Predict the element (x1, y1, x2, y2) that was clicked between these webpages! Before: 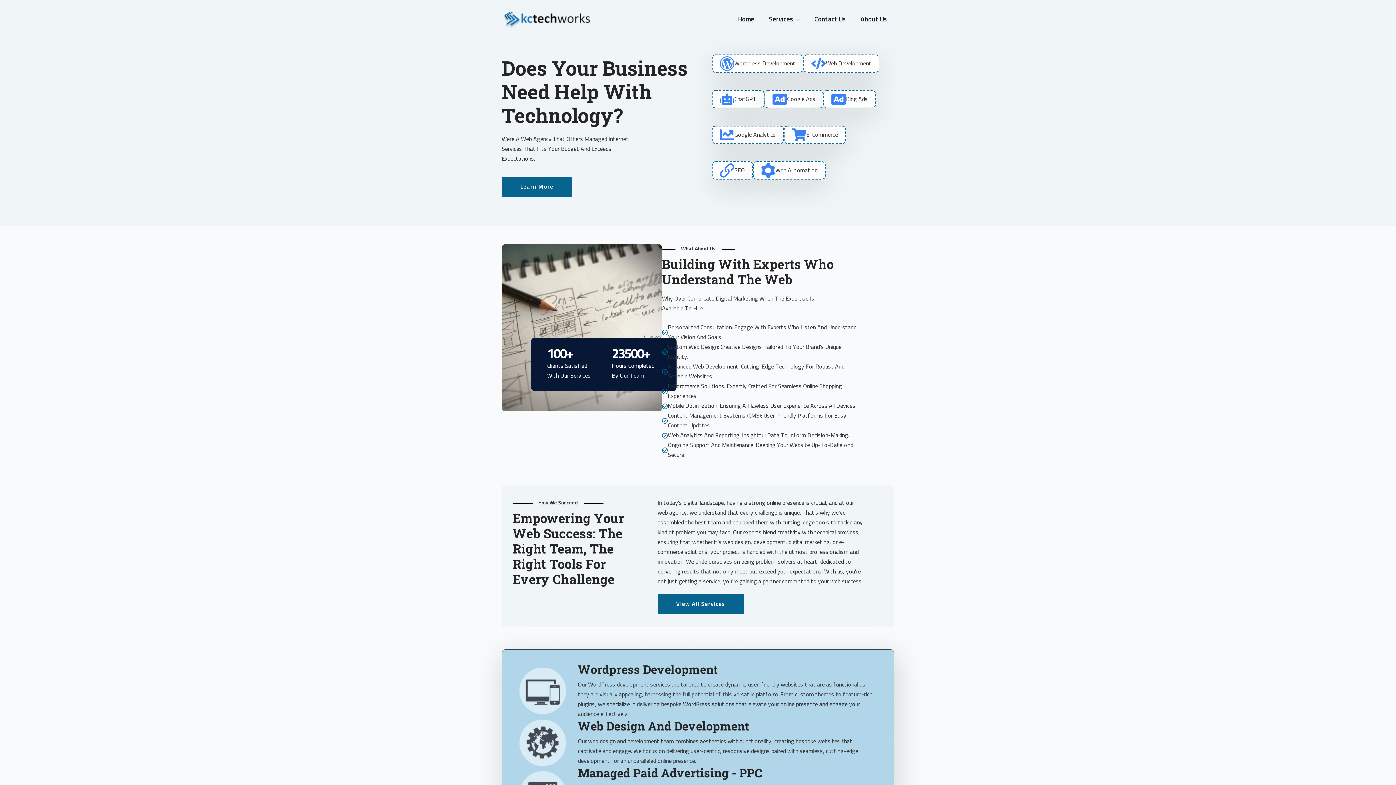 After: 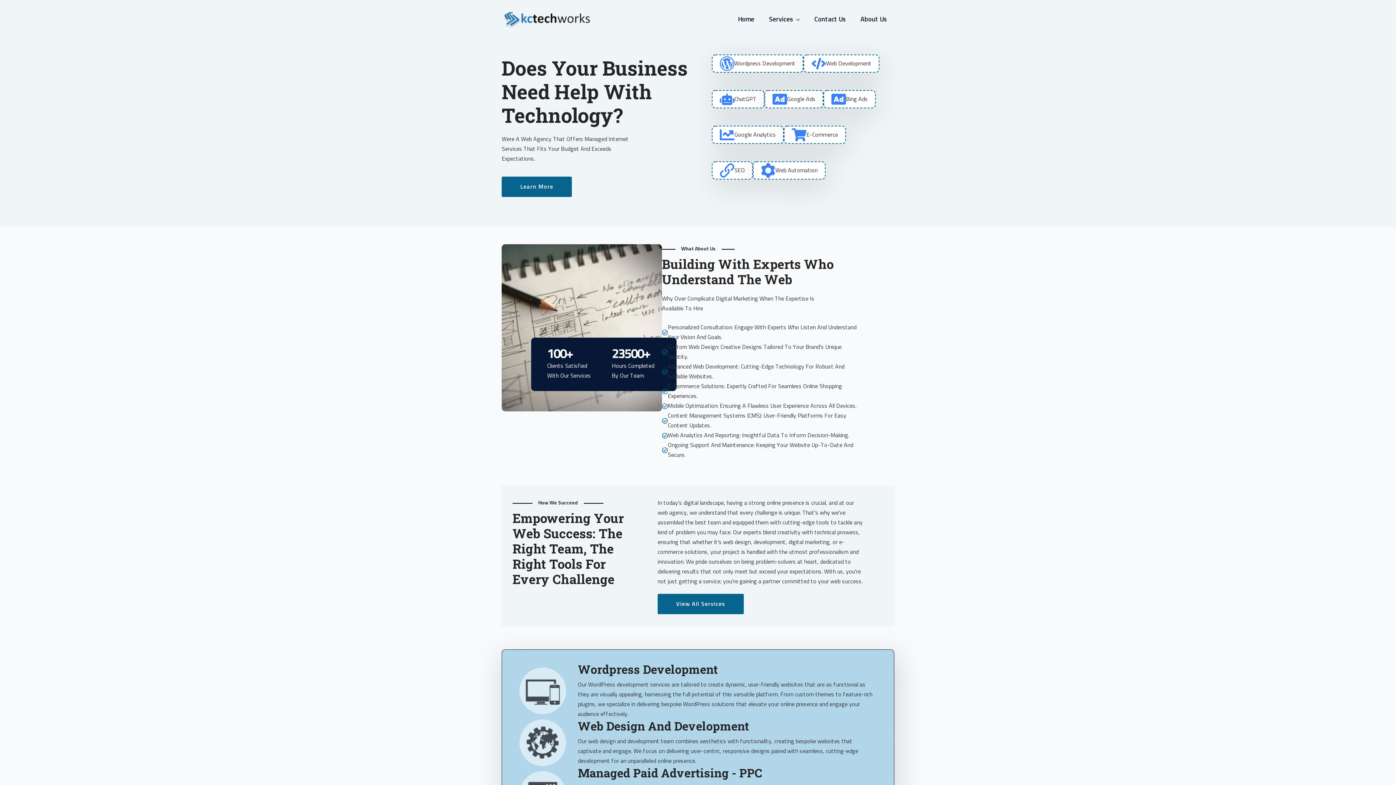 Action: bbox: (501, 10, 593, 28)